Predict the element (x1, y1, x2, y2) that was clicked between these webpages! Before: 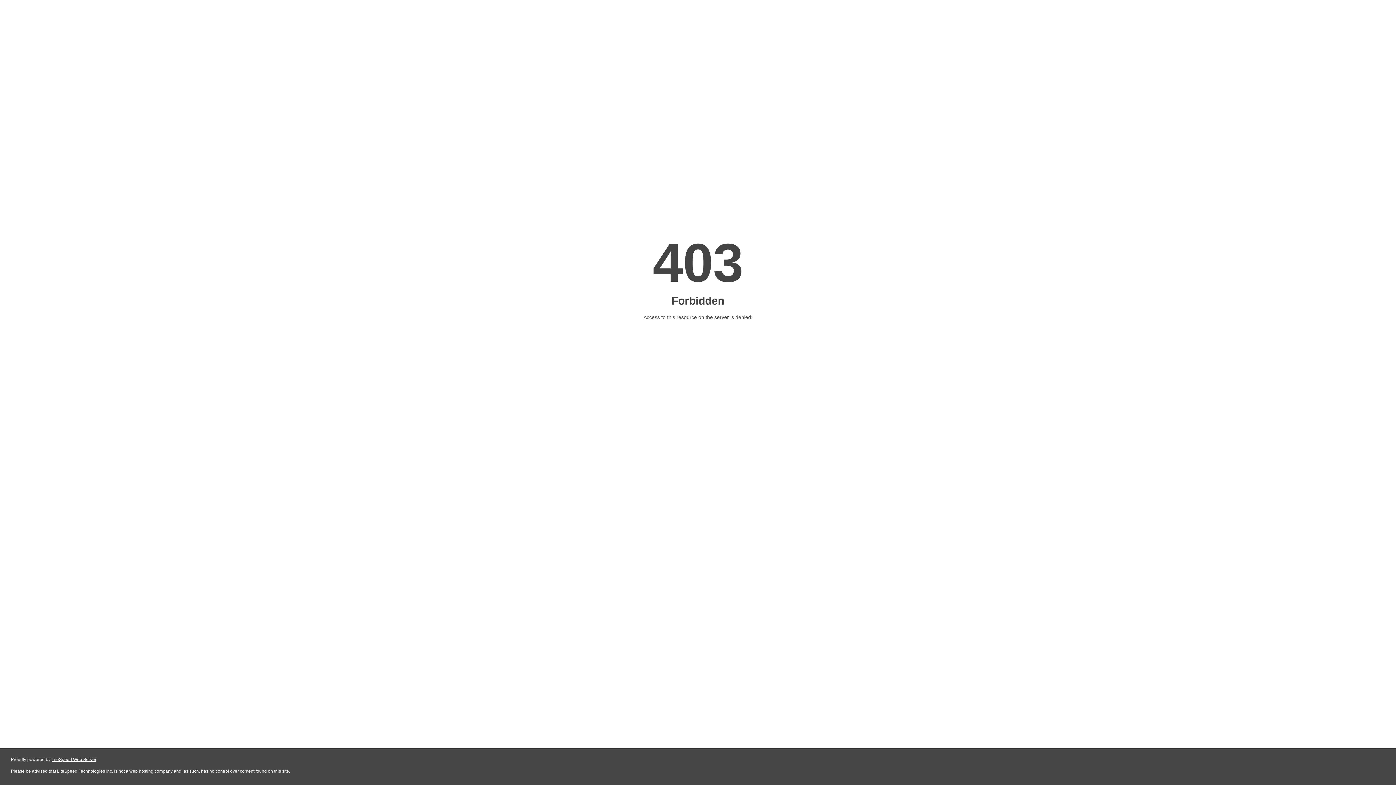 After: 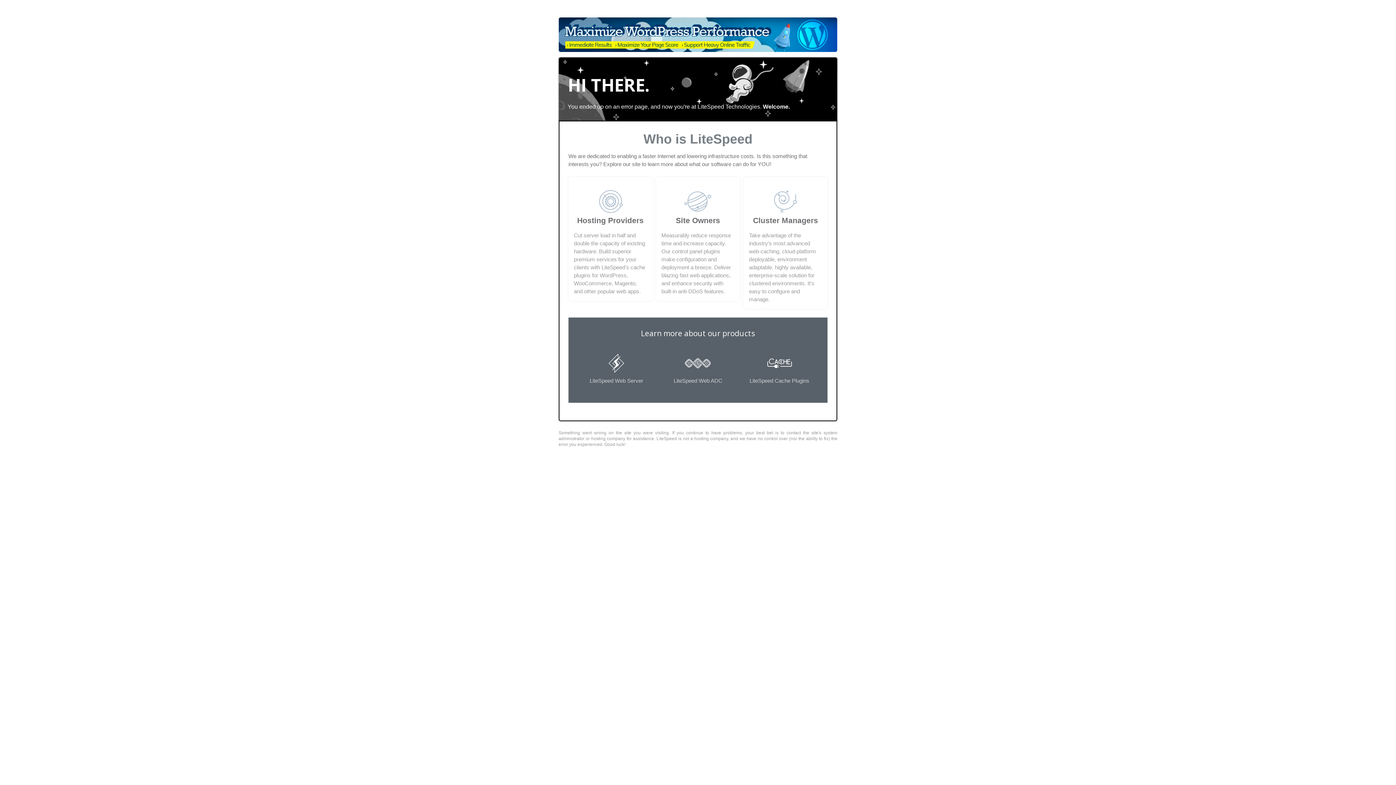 Action: label: LiteSpeed Web Server bbox: (51, 757, 96, 762)